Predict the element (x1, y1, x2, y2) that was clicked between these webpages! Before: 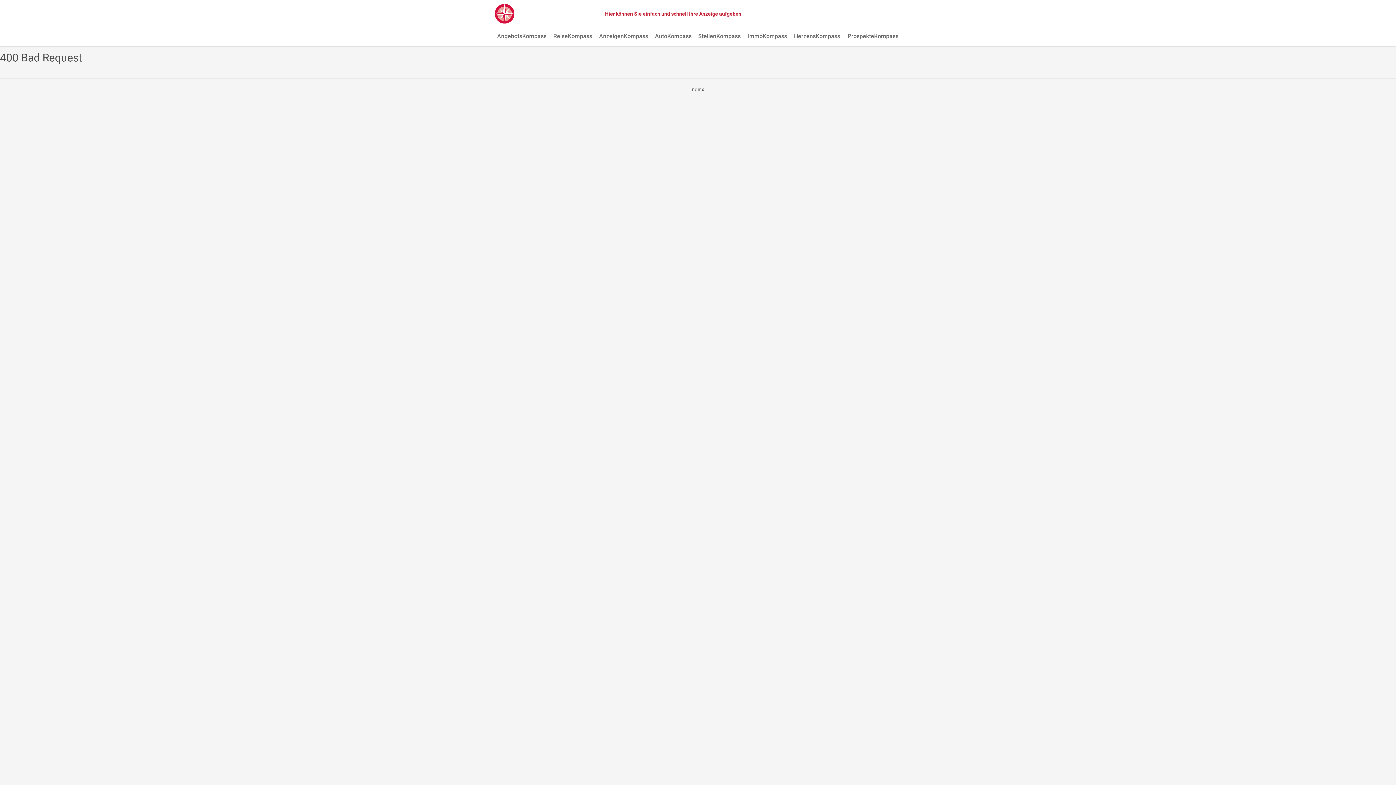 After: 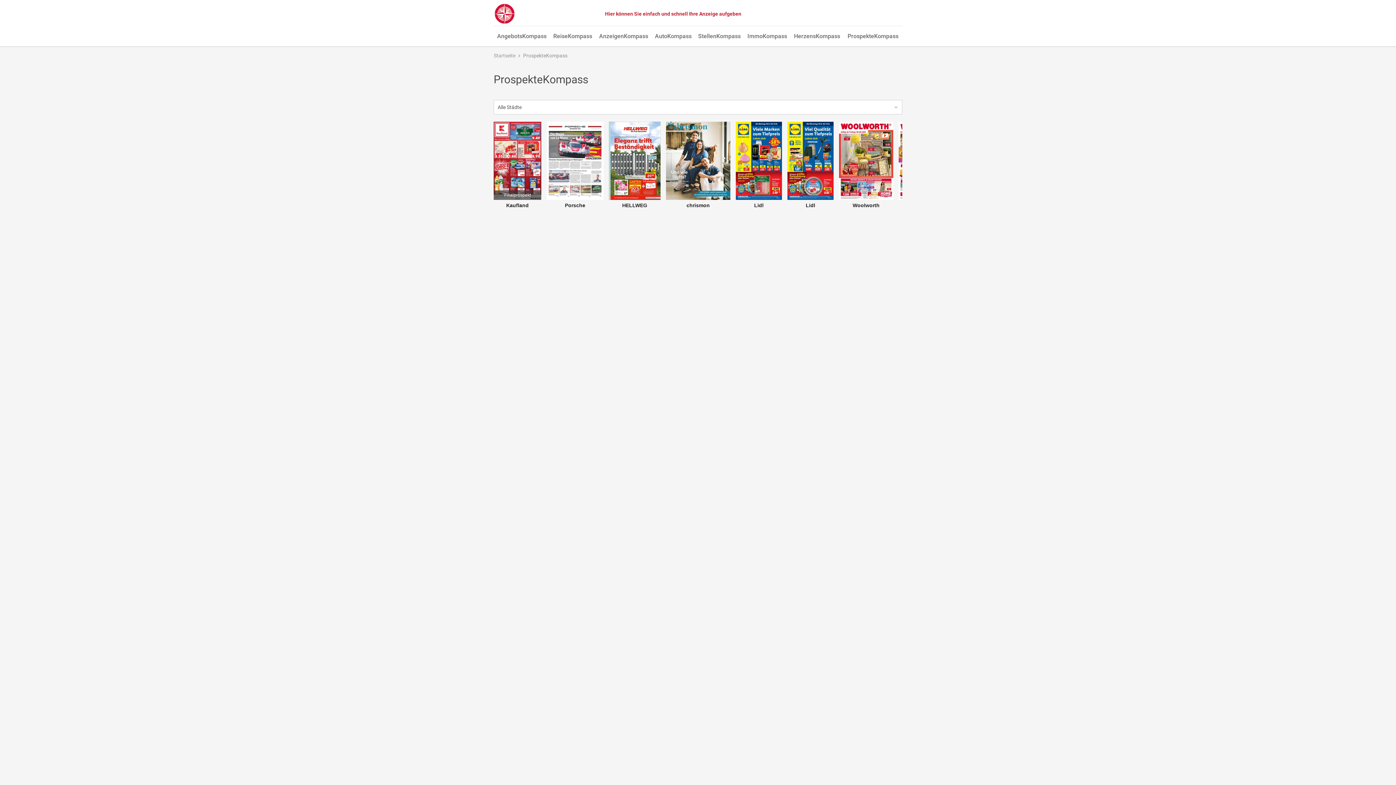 Action: label: ProspekteKompass bbox: (844, 27, 902, 46)